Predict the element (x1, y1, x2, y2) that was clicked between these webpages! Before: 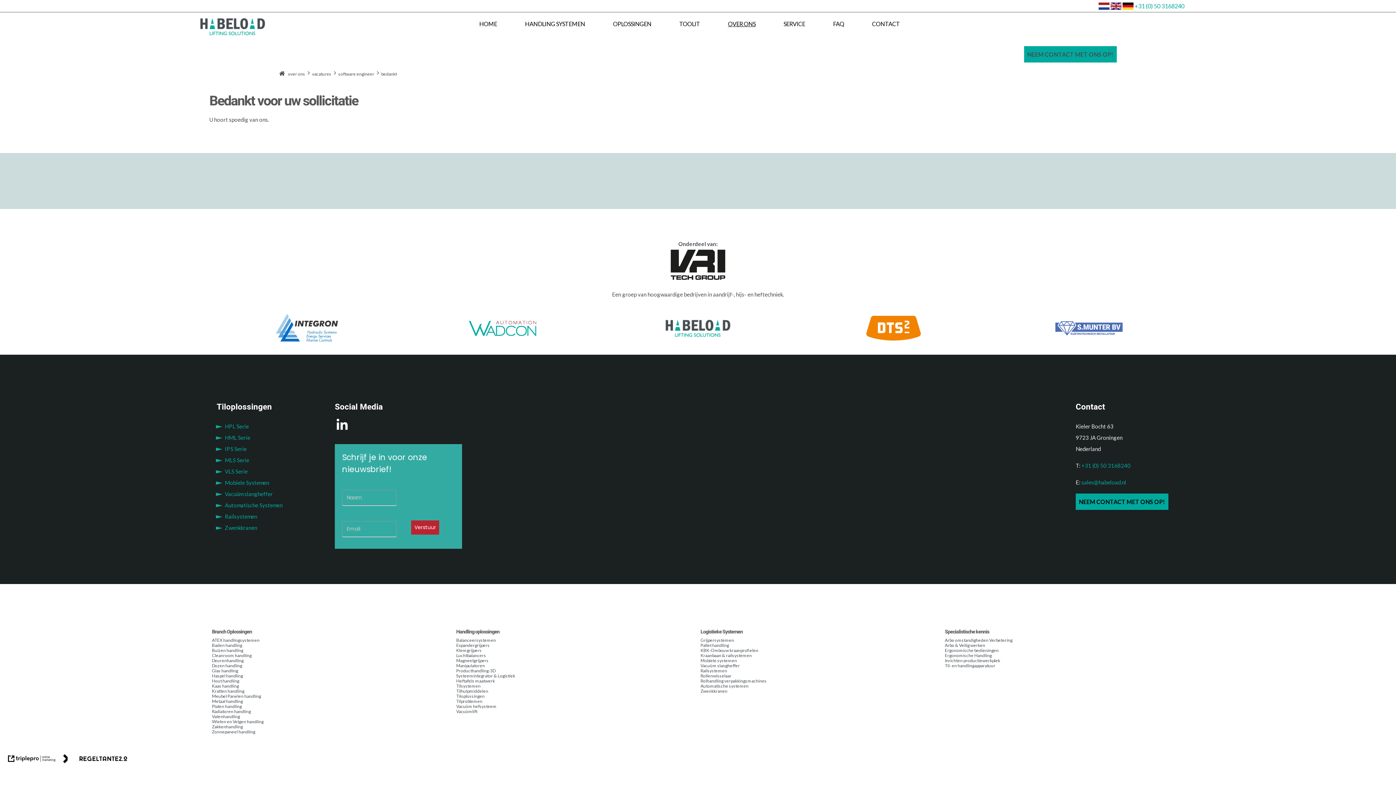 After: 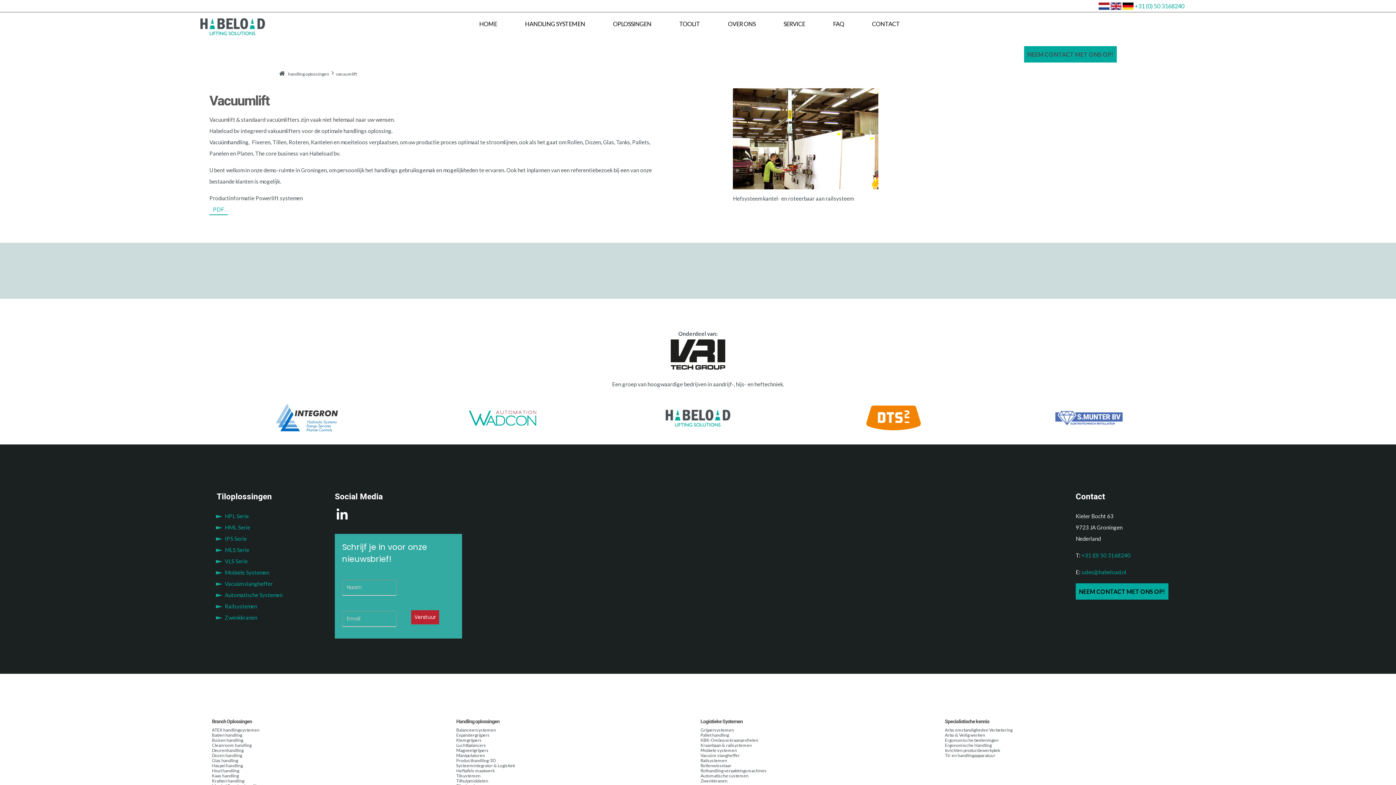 Action: label: Vacu&uuml;mlift bbox: (456, 709, 477, 714)